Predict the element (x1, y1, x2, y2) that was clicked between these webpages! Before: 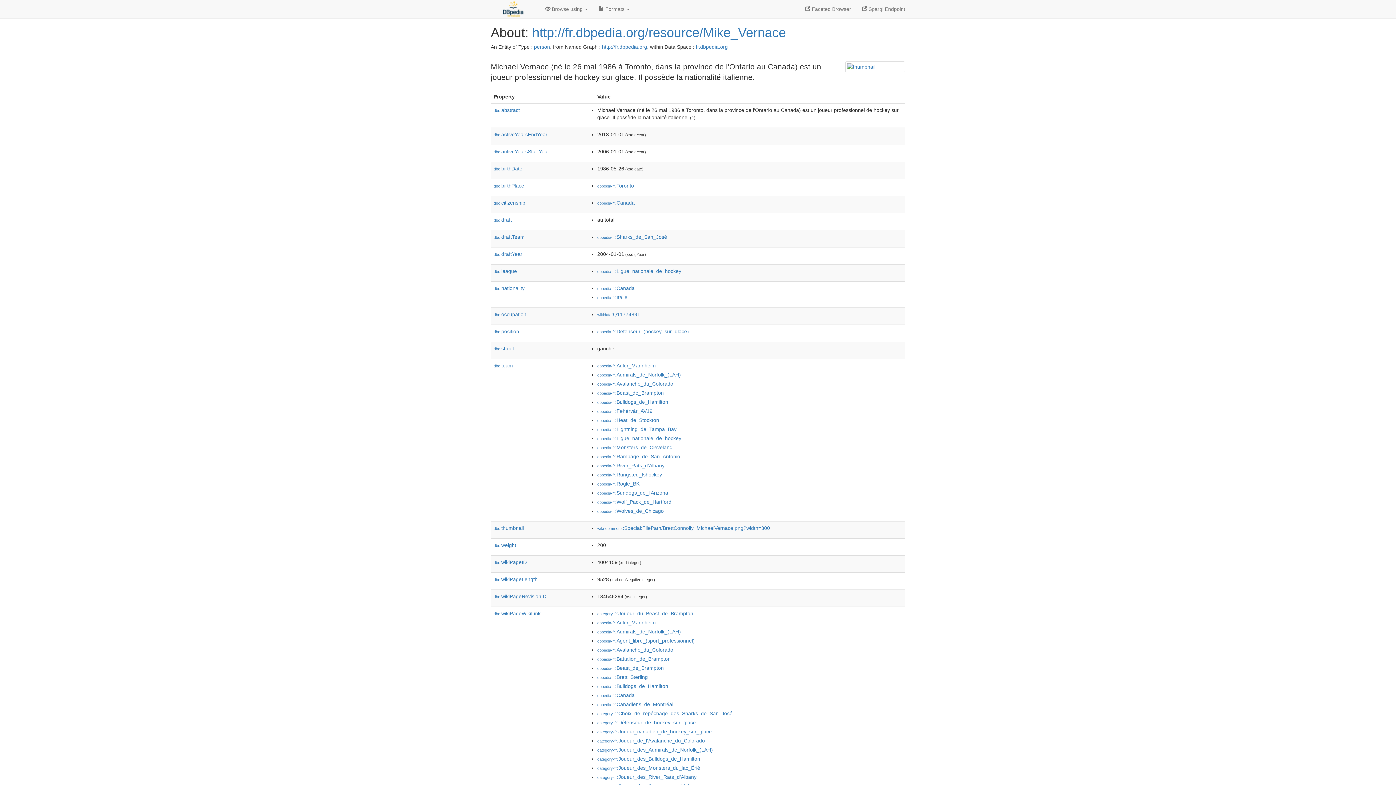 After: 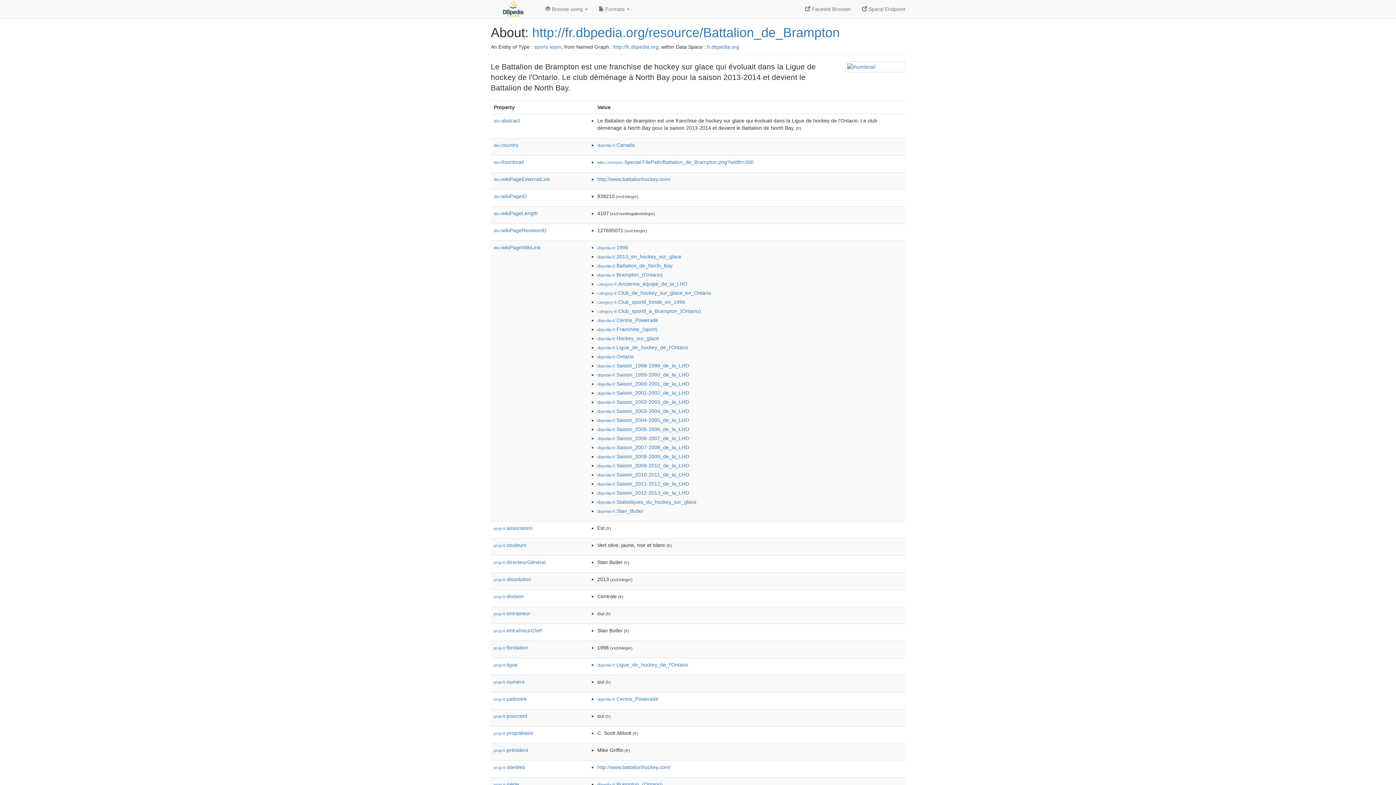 Action: label: dbpedia-fr:Battalion_de_Brampton bbox: (597, 656, 670, 662)